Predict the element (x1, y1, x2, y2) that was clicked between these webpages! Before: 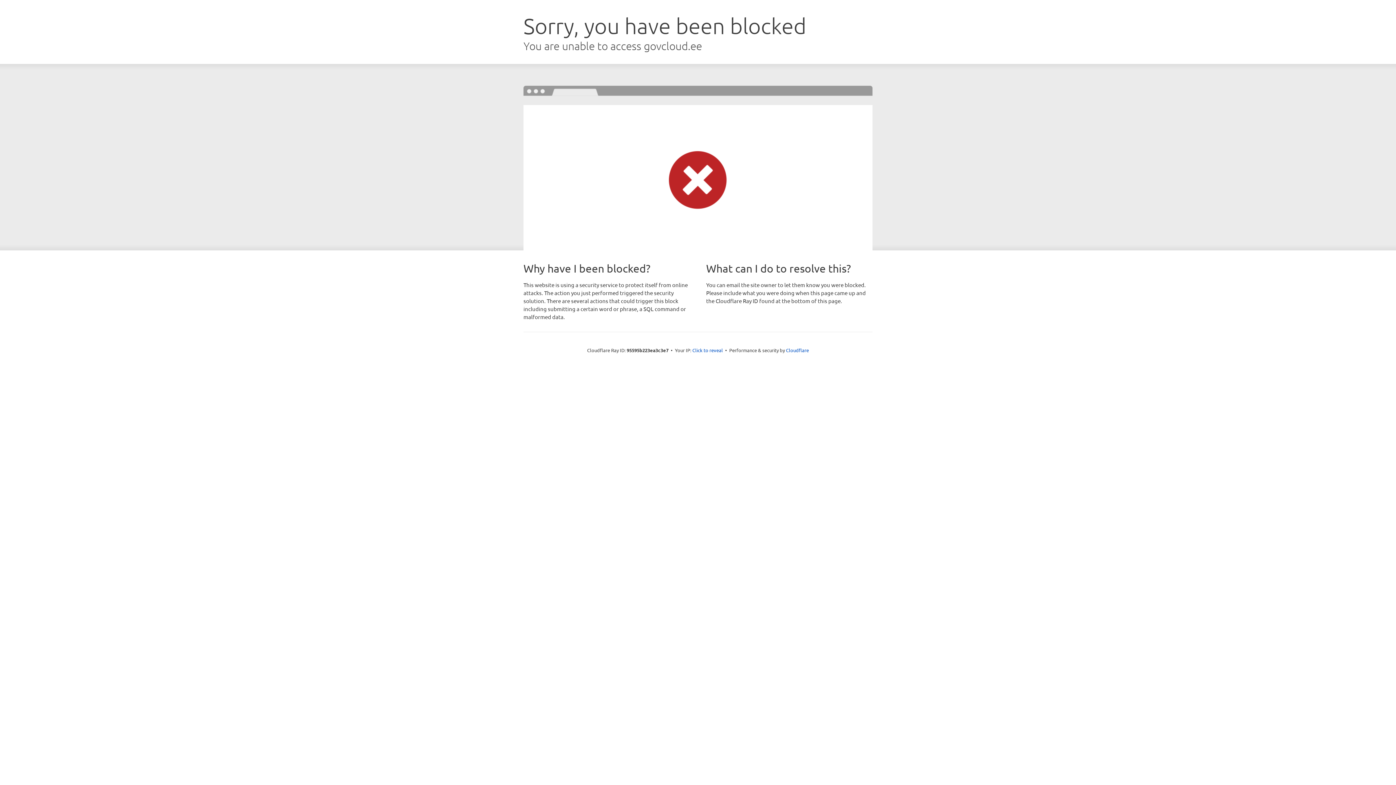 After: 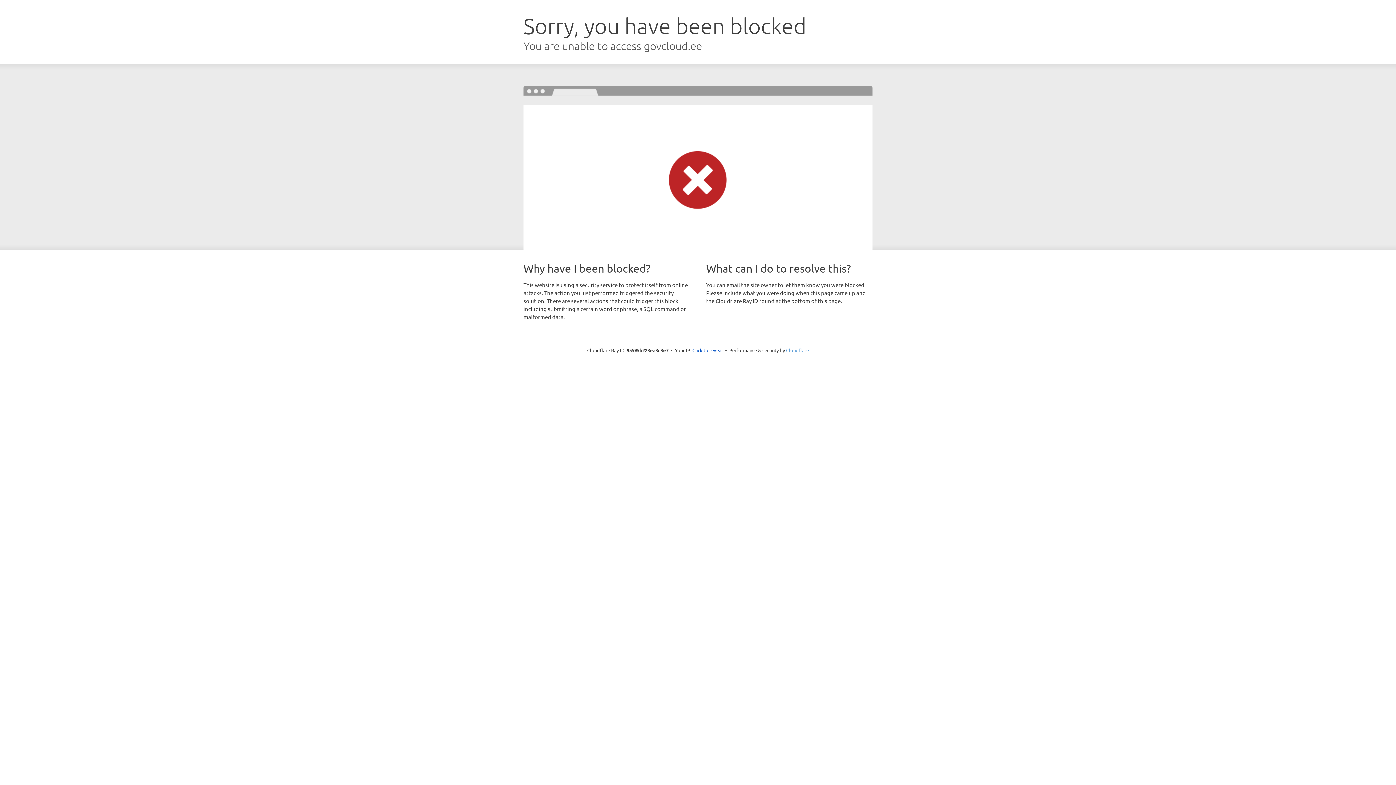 Action: bbox: (786, 347, 809, 353) label: Cloudflare